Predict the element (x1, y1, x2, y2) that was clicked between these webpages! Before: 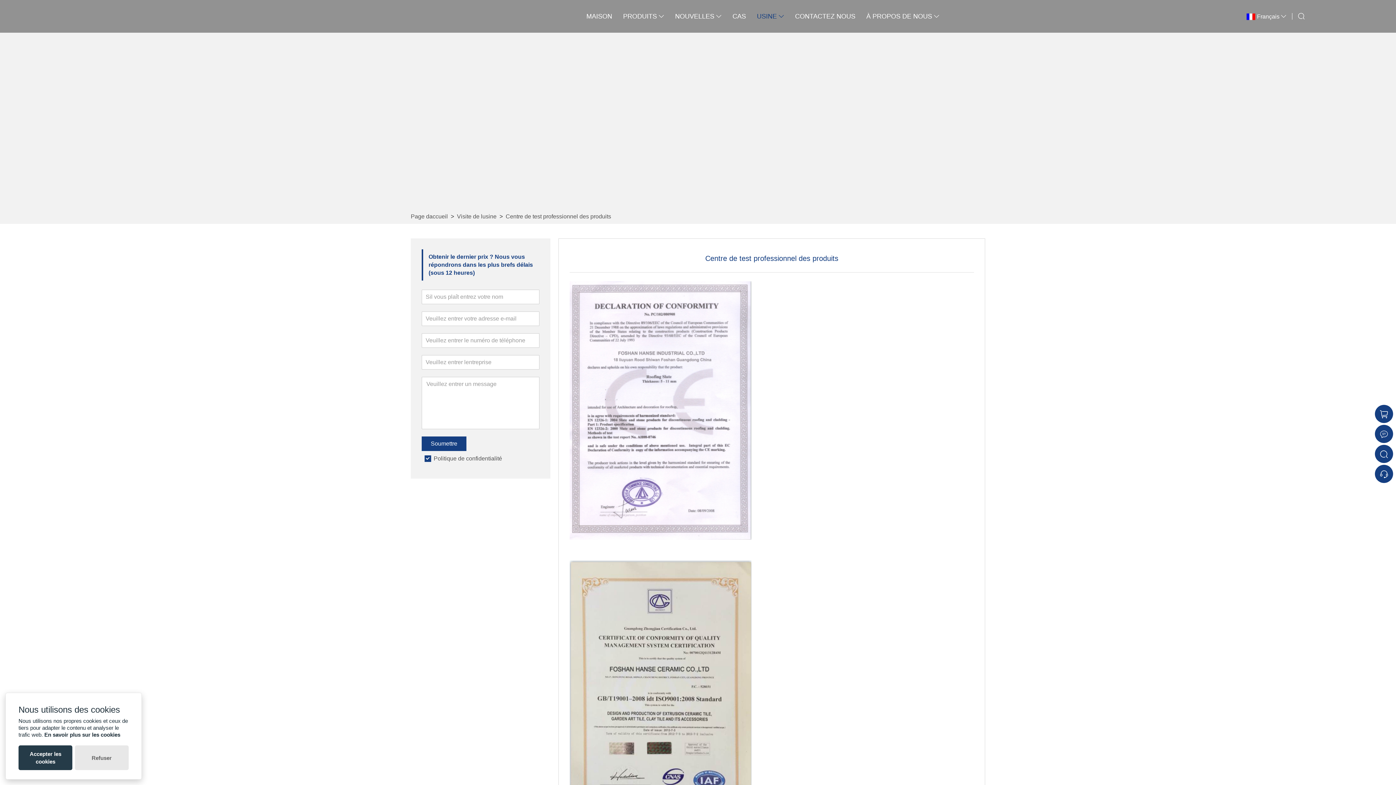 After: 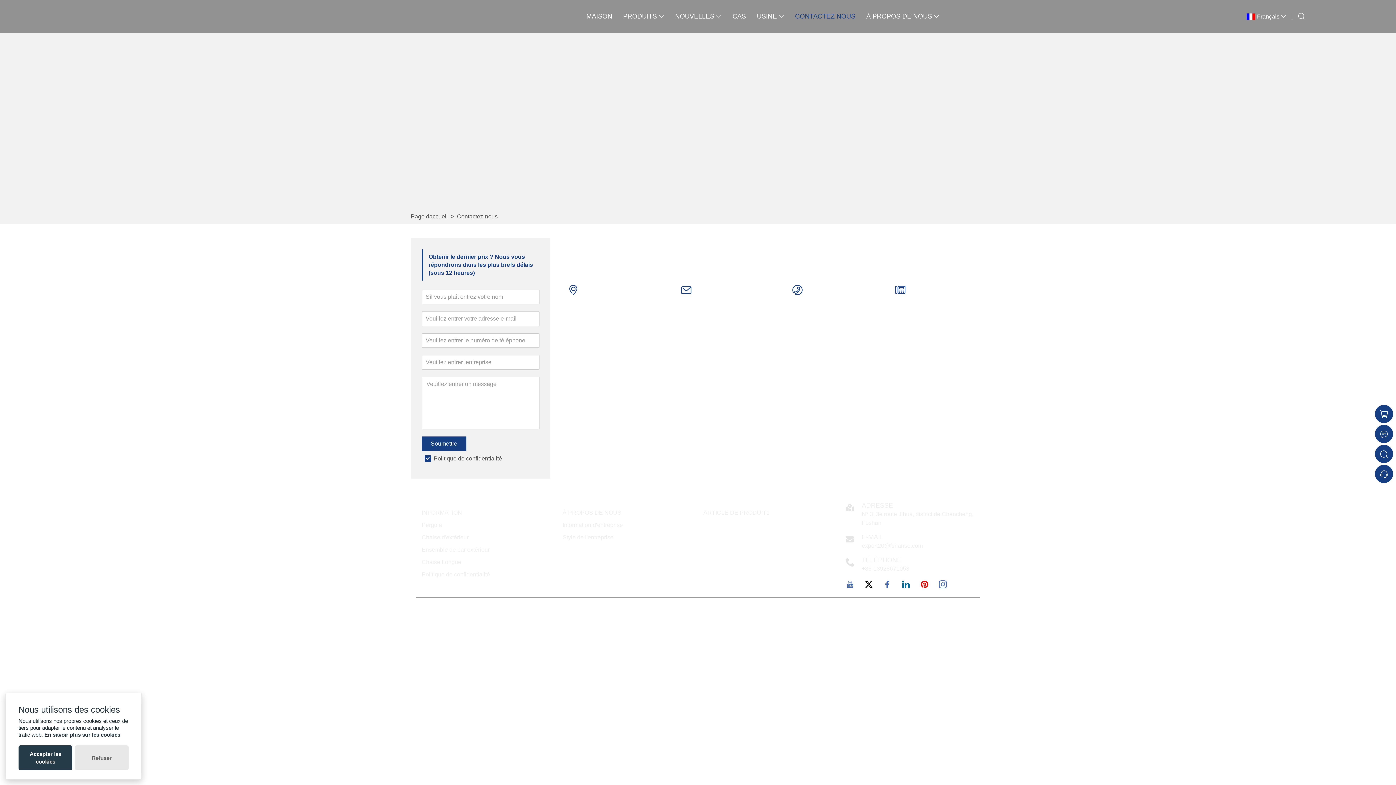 Action: bbox: (793, 0, 864, 32) label: CONTACTEZ NOUS